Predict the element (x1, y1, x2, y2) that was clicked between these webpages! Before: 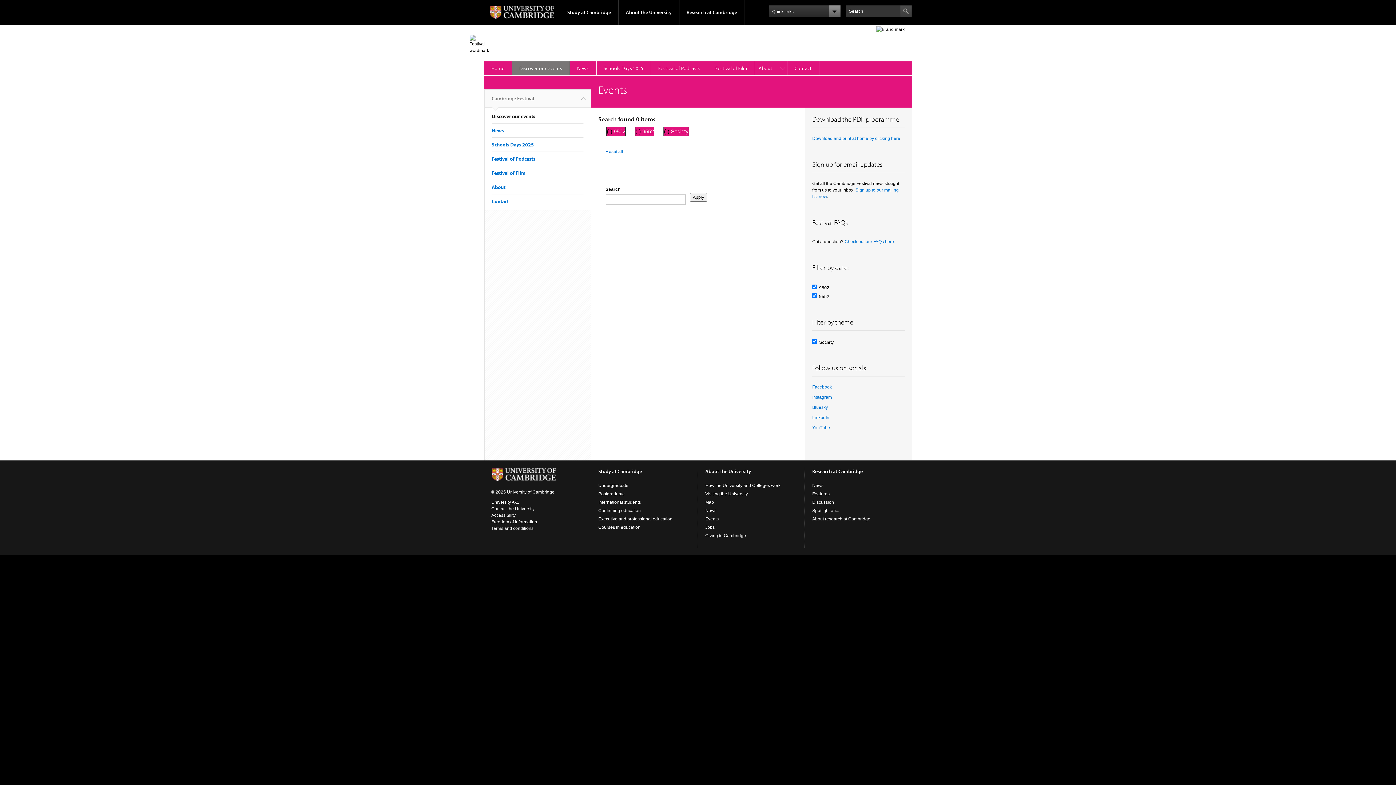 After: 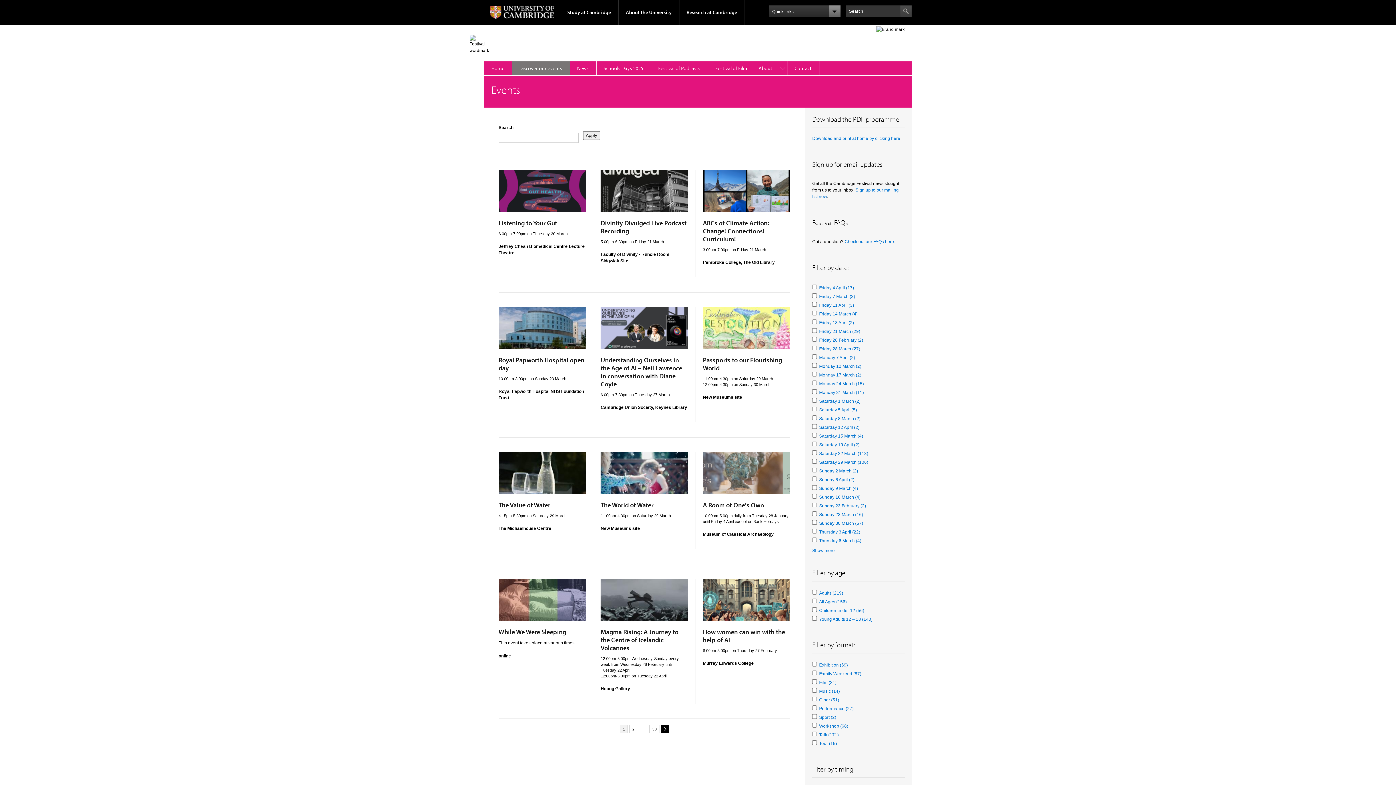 Action: label: Discover our events bbox: (512, 61, 570, 75)